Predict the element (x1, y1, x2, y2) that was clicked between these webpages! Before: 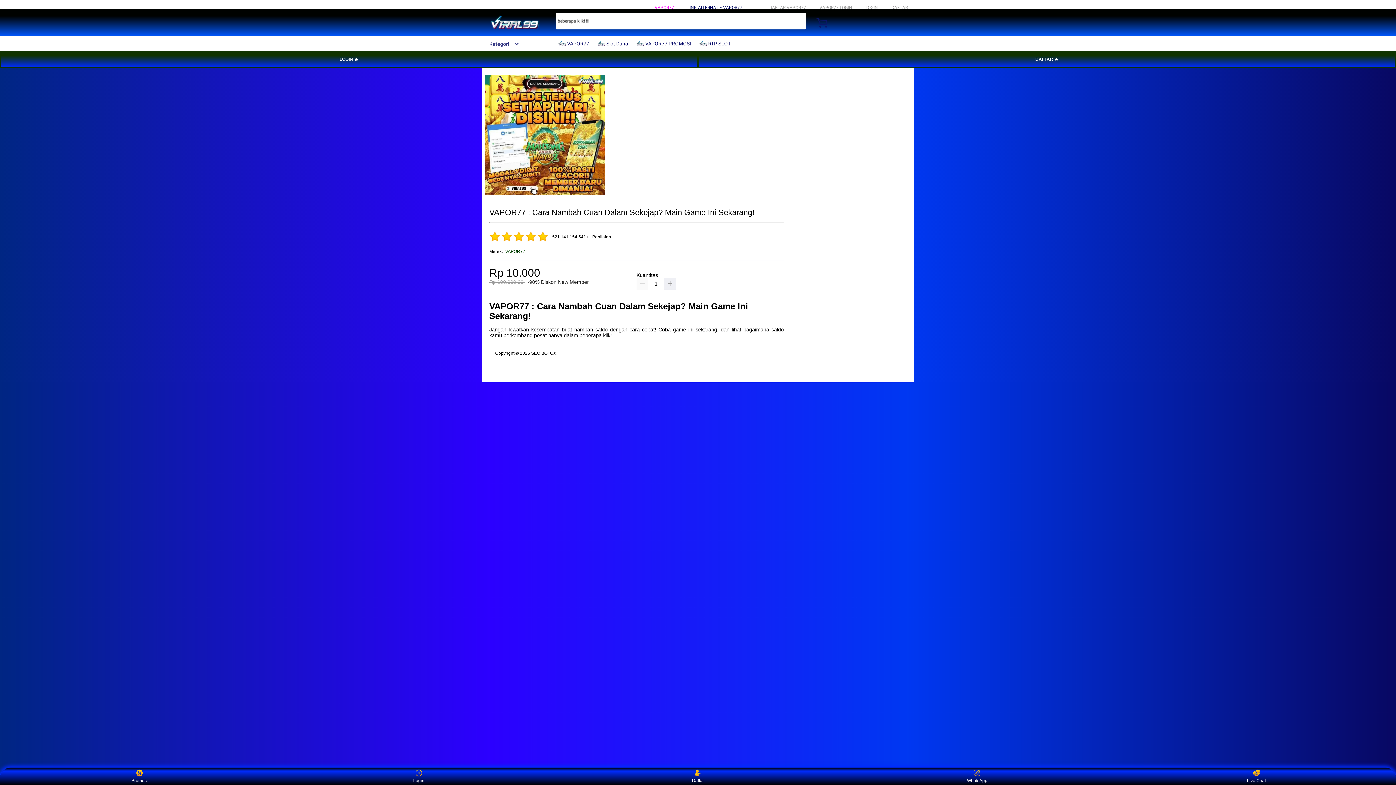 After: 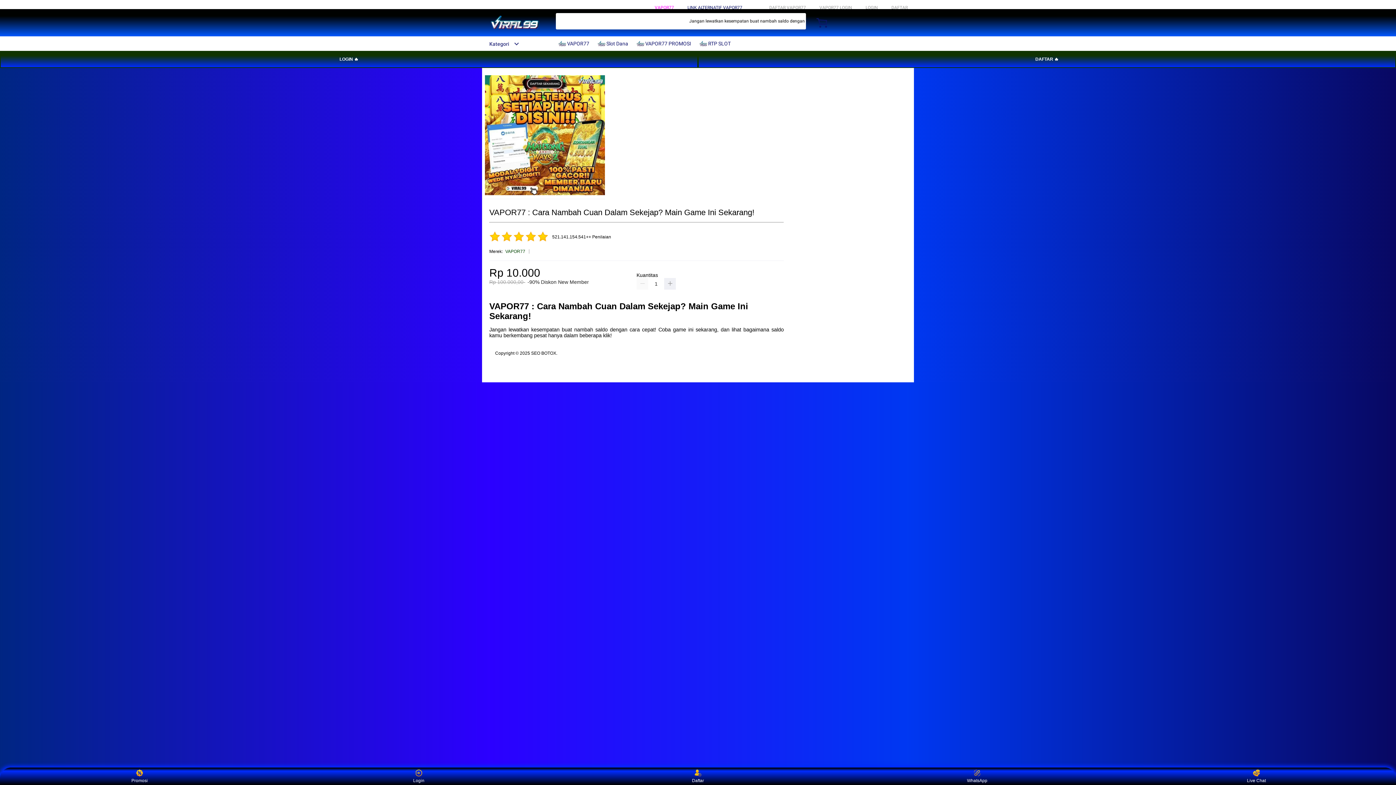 Action: label: Daftar bbox: (684, 769, 711, 783)